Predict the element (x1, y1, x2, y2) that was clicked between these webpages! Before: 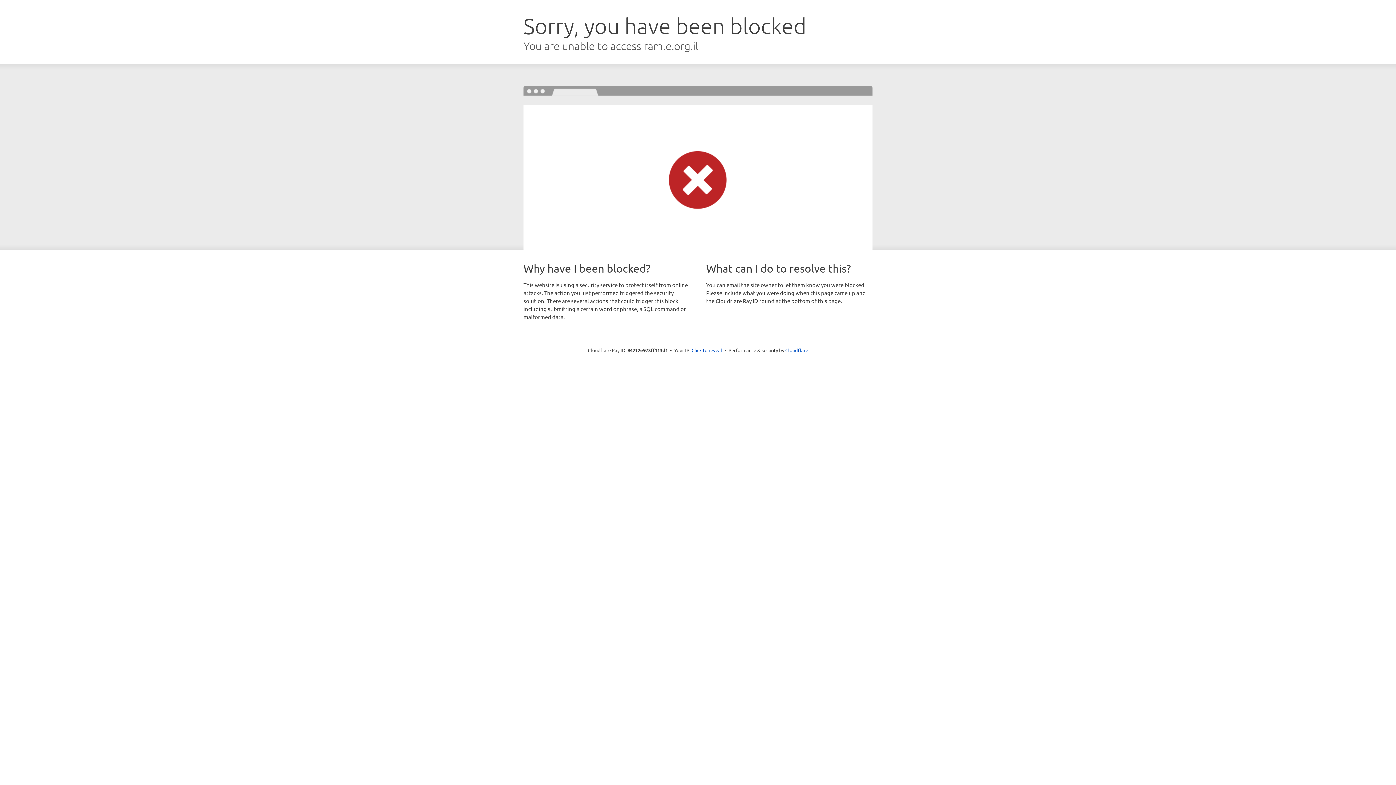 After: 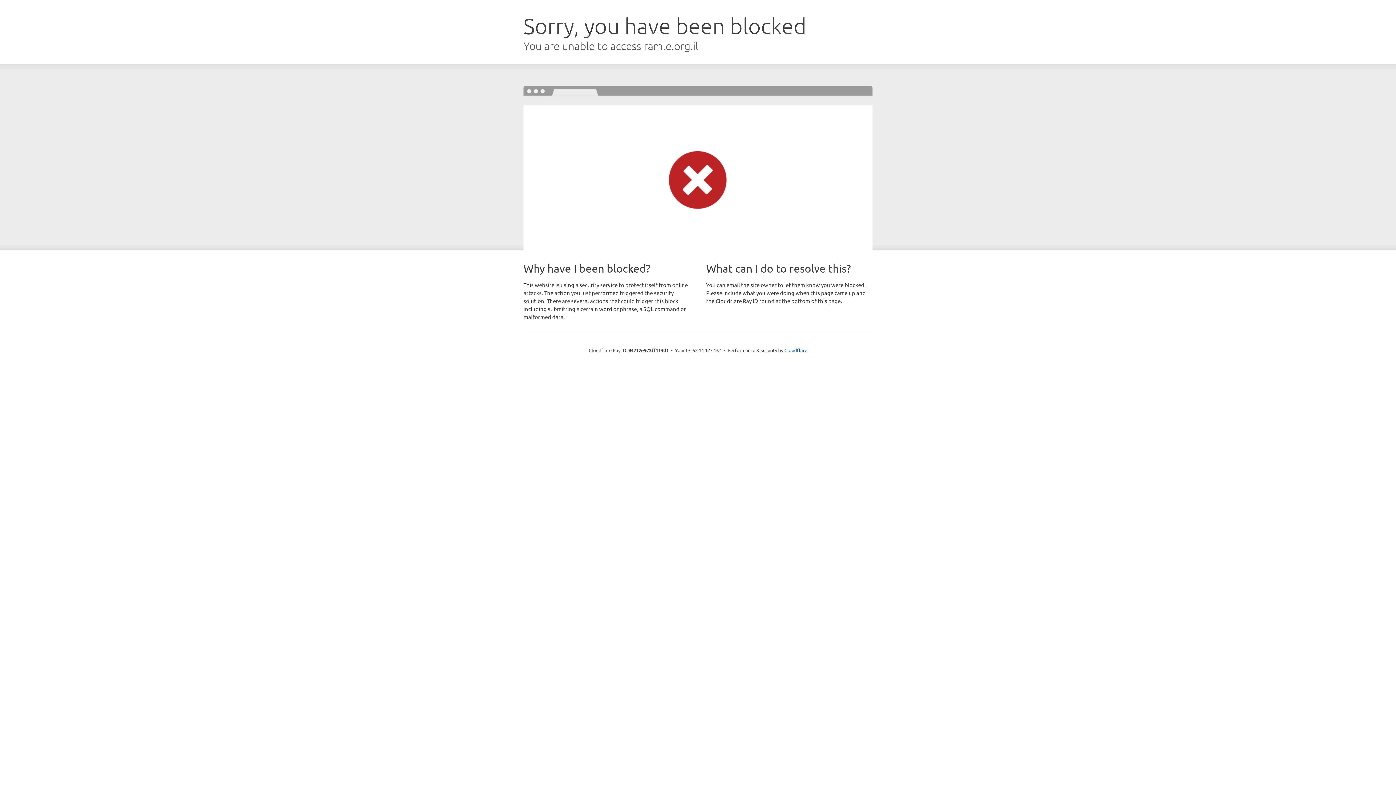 Action: label: Click to reveal bbox: (691, 346, 722, 353)